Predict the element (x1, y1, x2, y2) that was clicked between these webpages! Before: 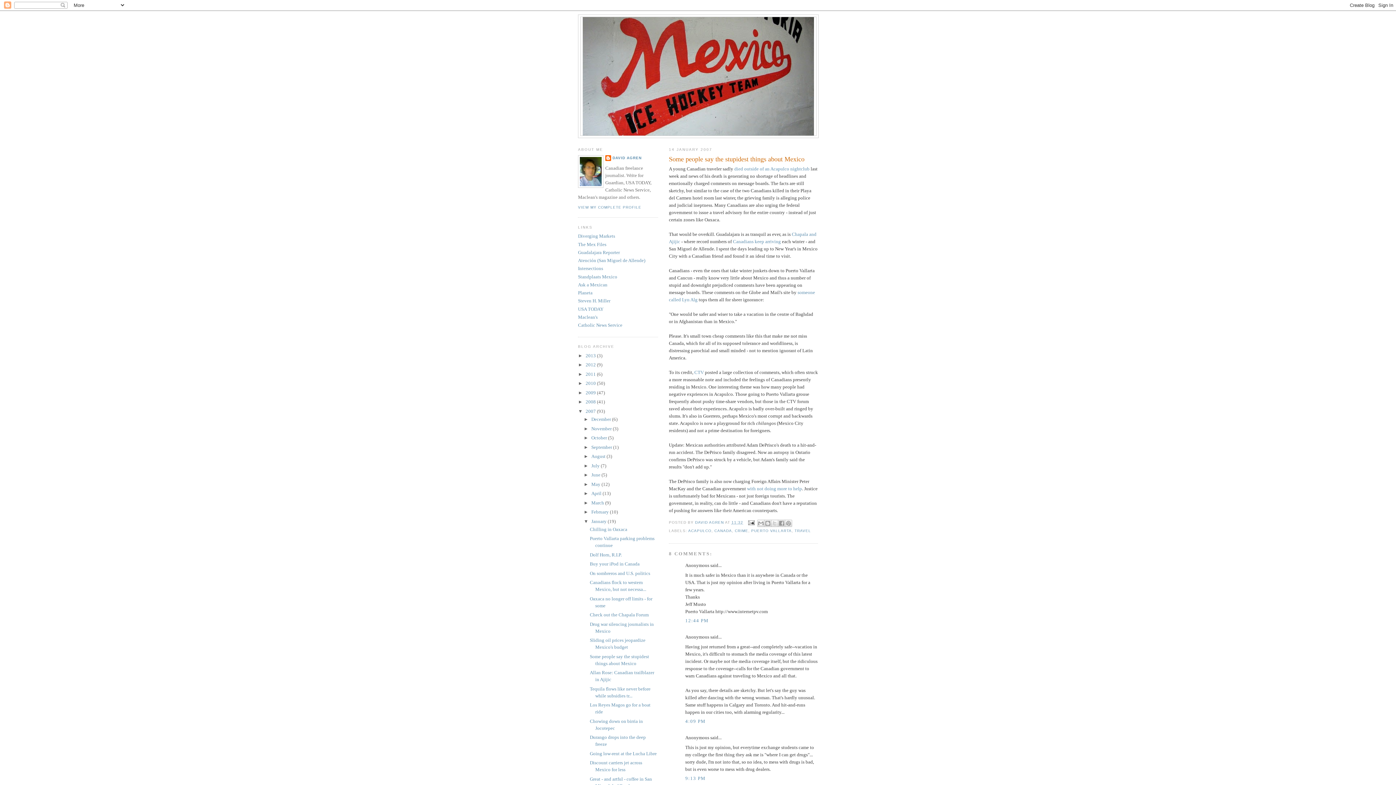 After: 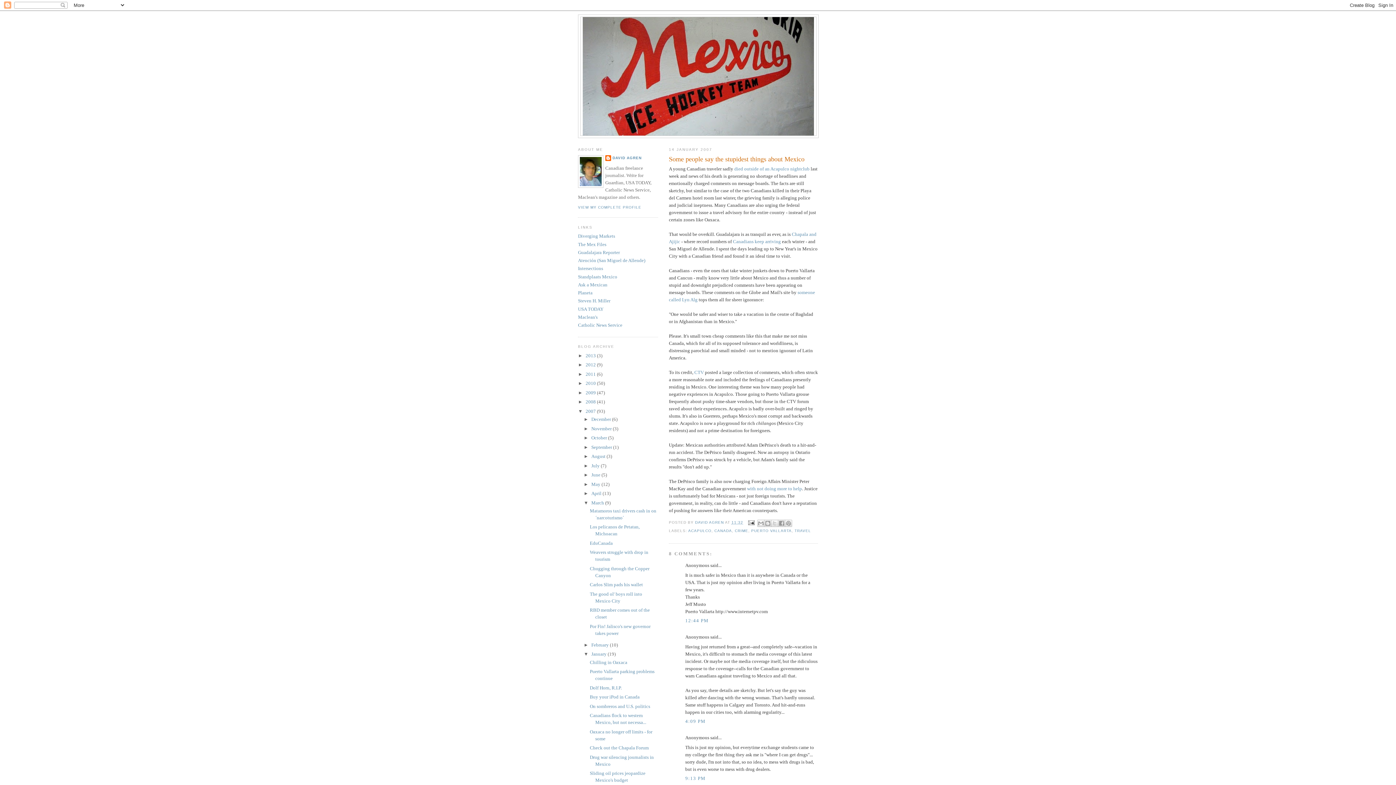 Action: bbox: (583, 500, 591, 505) label: ►  